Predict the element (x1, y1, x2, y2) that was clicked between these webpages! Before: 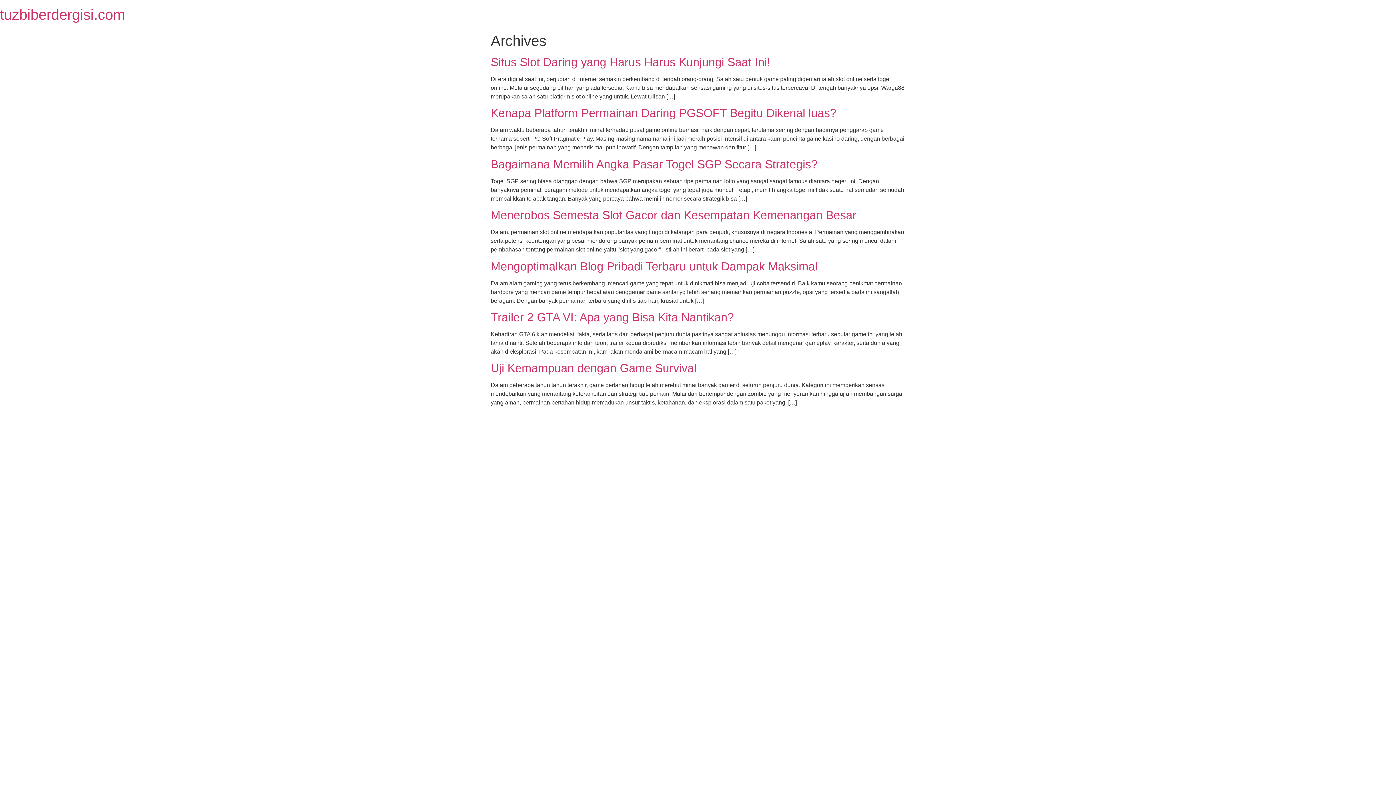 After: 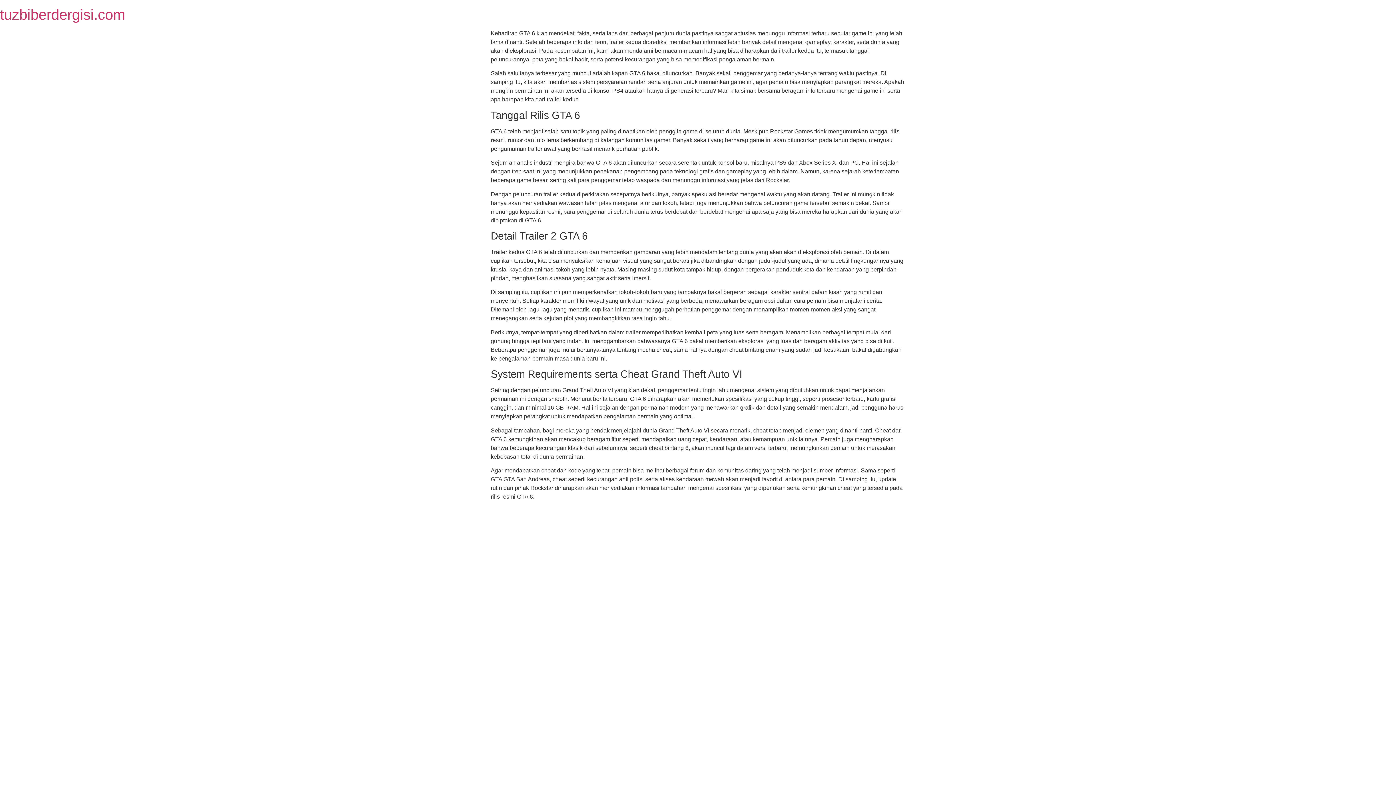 Action: label: Trailer 2 GTA VI: Apa yang Bisa Kita Nantikan? bbox: (490, 310, 734, 323)